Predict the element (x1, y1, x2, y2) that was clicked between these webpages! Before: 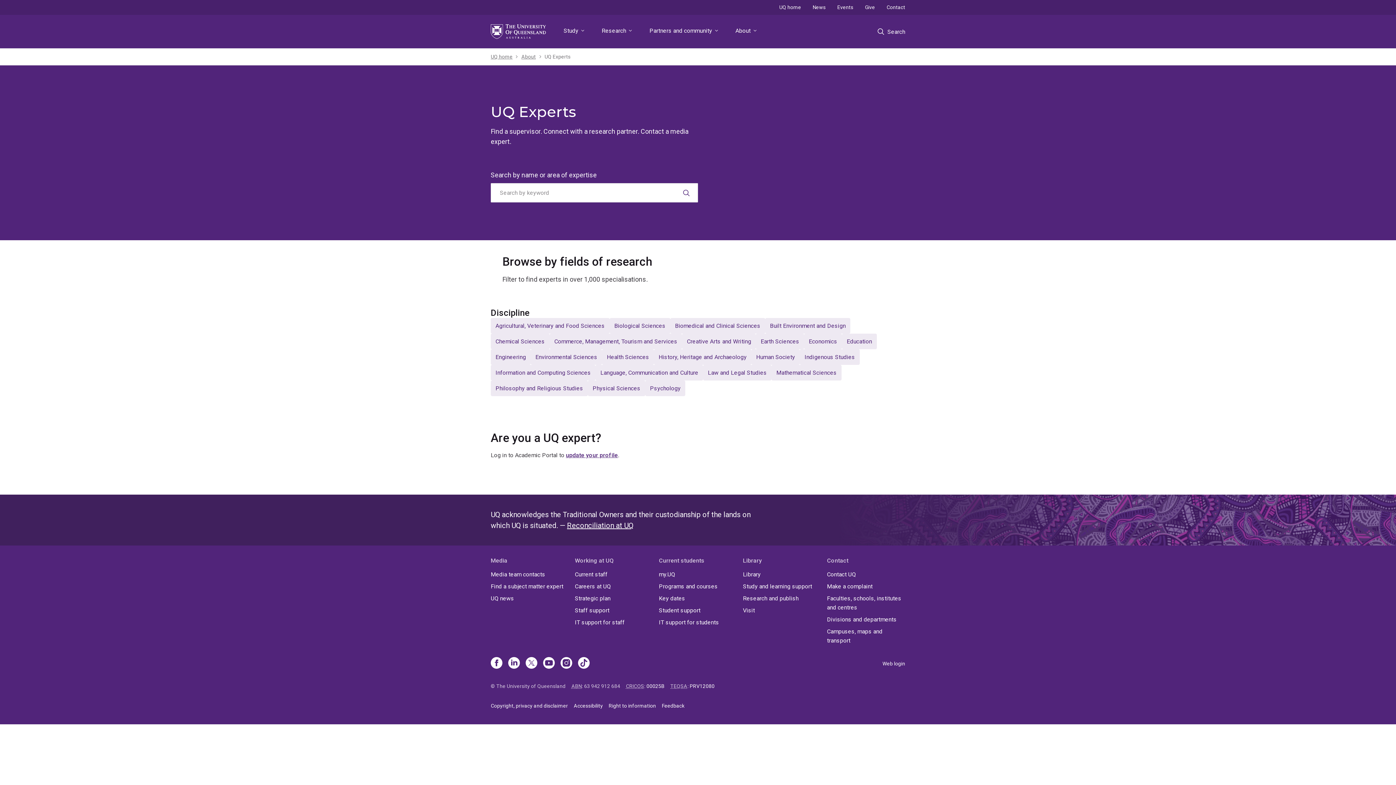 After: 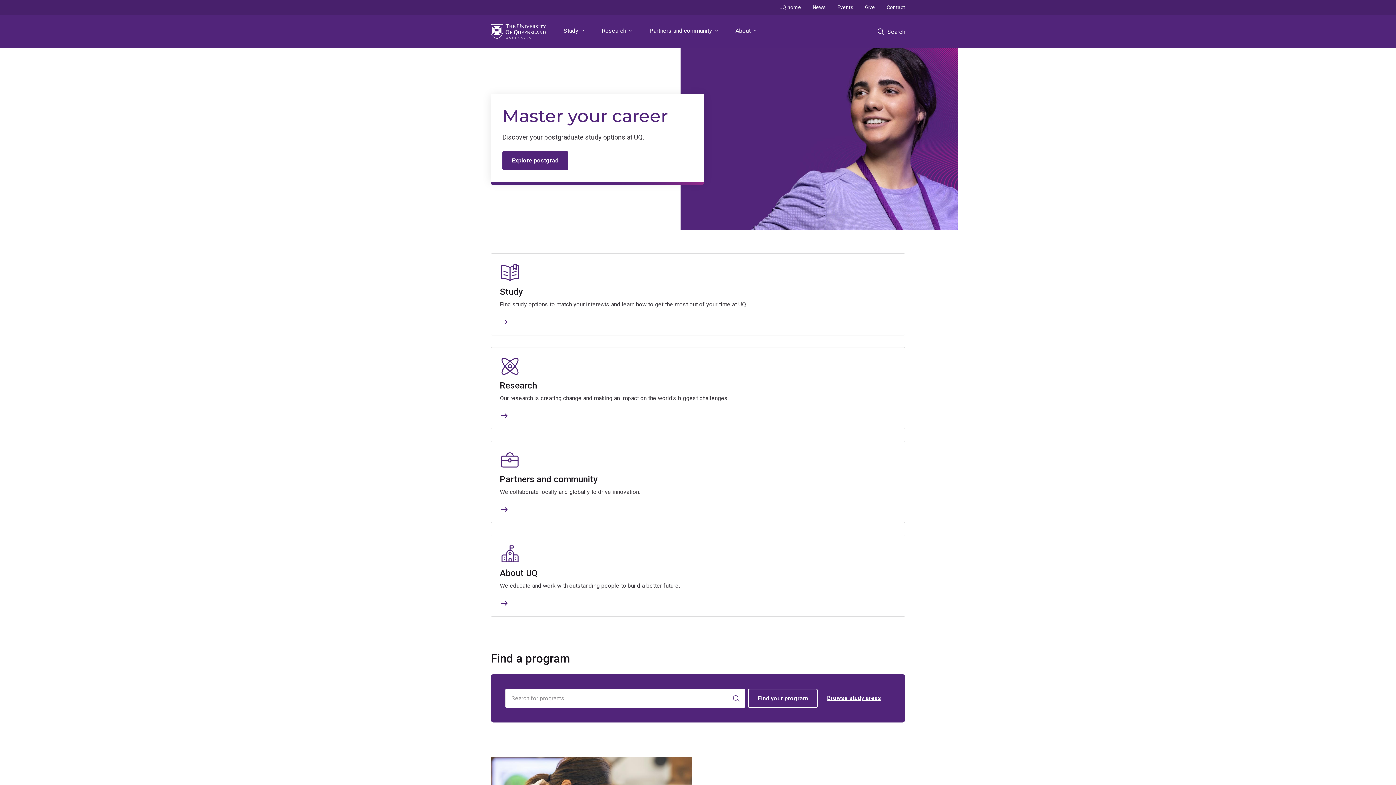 Action: bbox: (490, 52, 512, 60) label: UQ home